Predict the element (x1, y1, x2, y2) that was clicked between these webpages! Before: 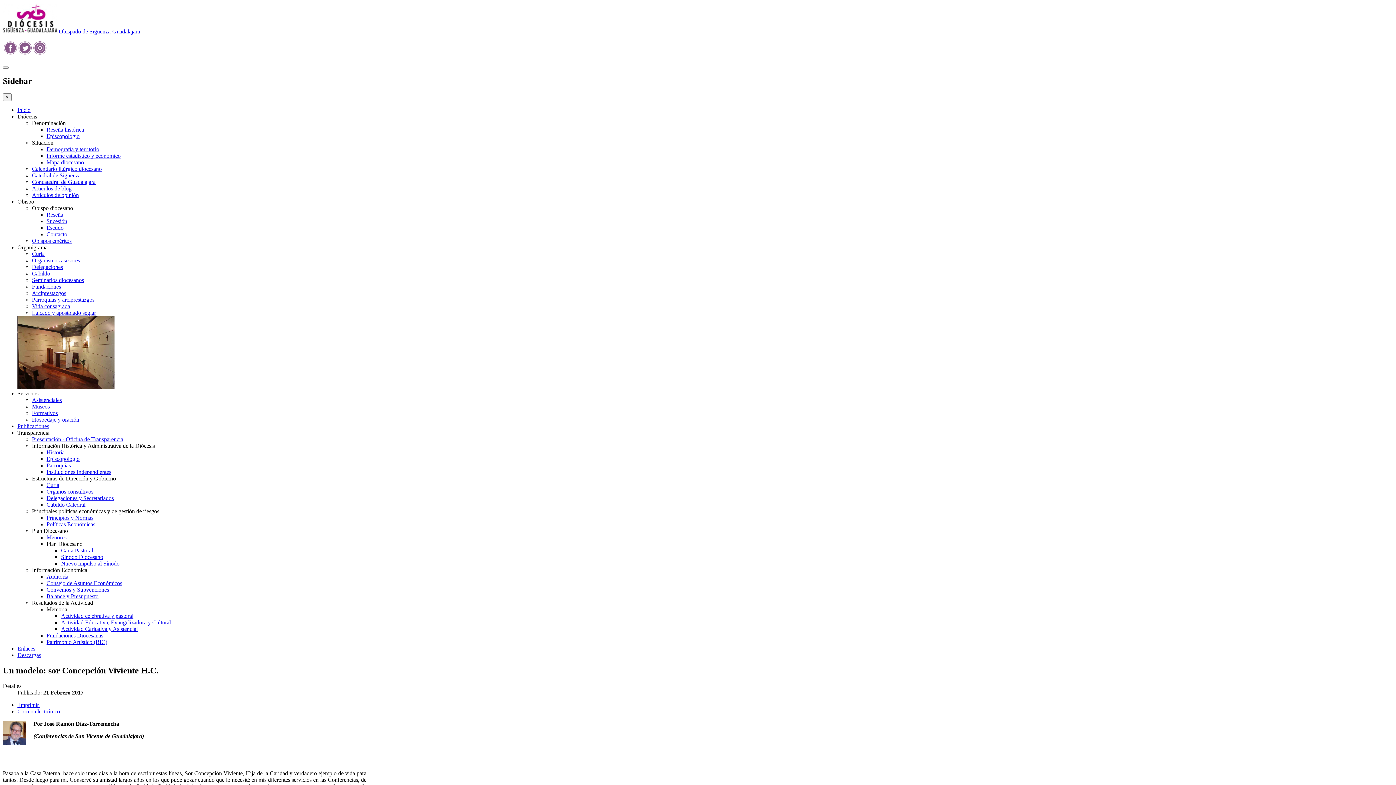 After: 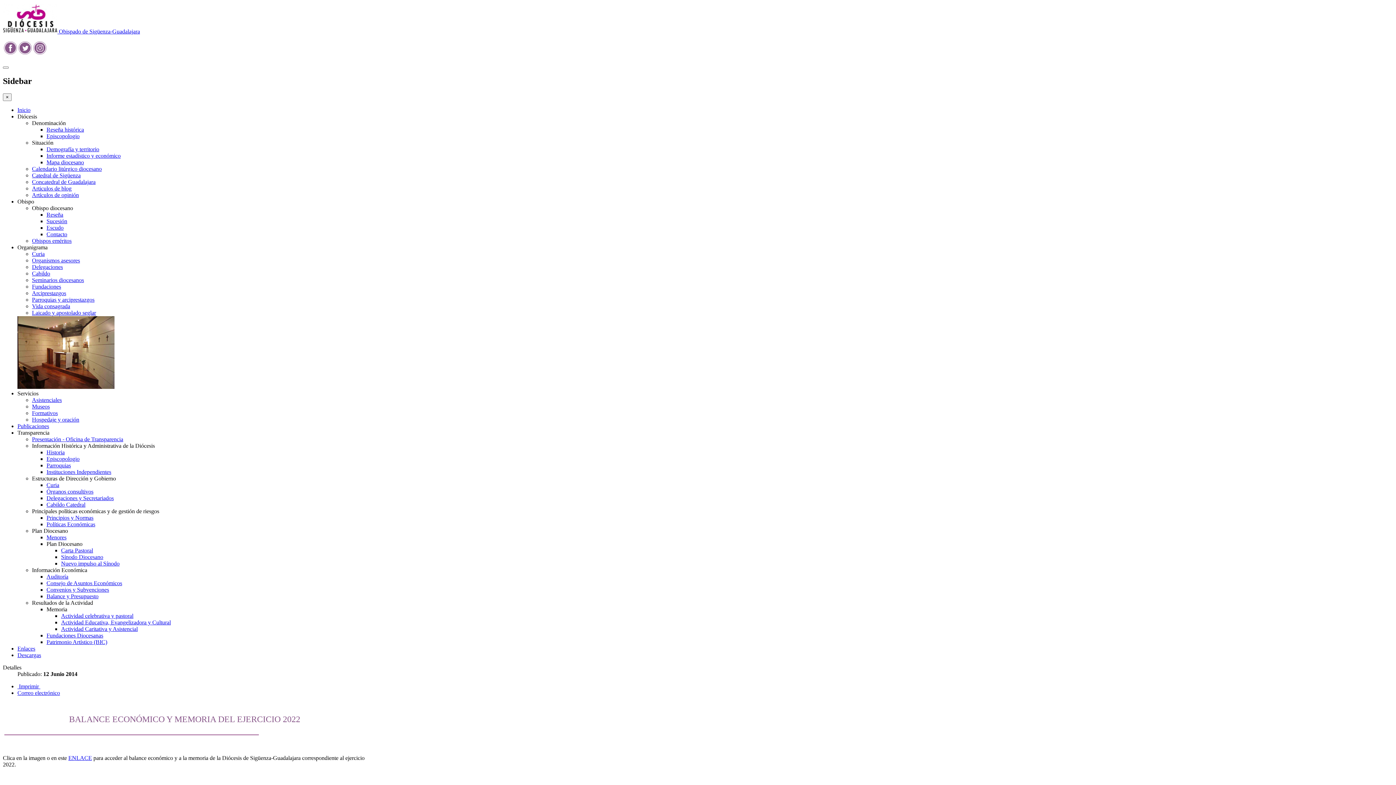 Action: label: Informe estadístico y económico bbox: (46, 152, 120, 158)